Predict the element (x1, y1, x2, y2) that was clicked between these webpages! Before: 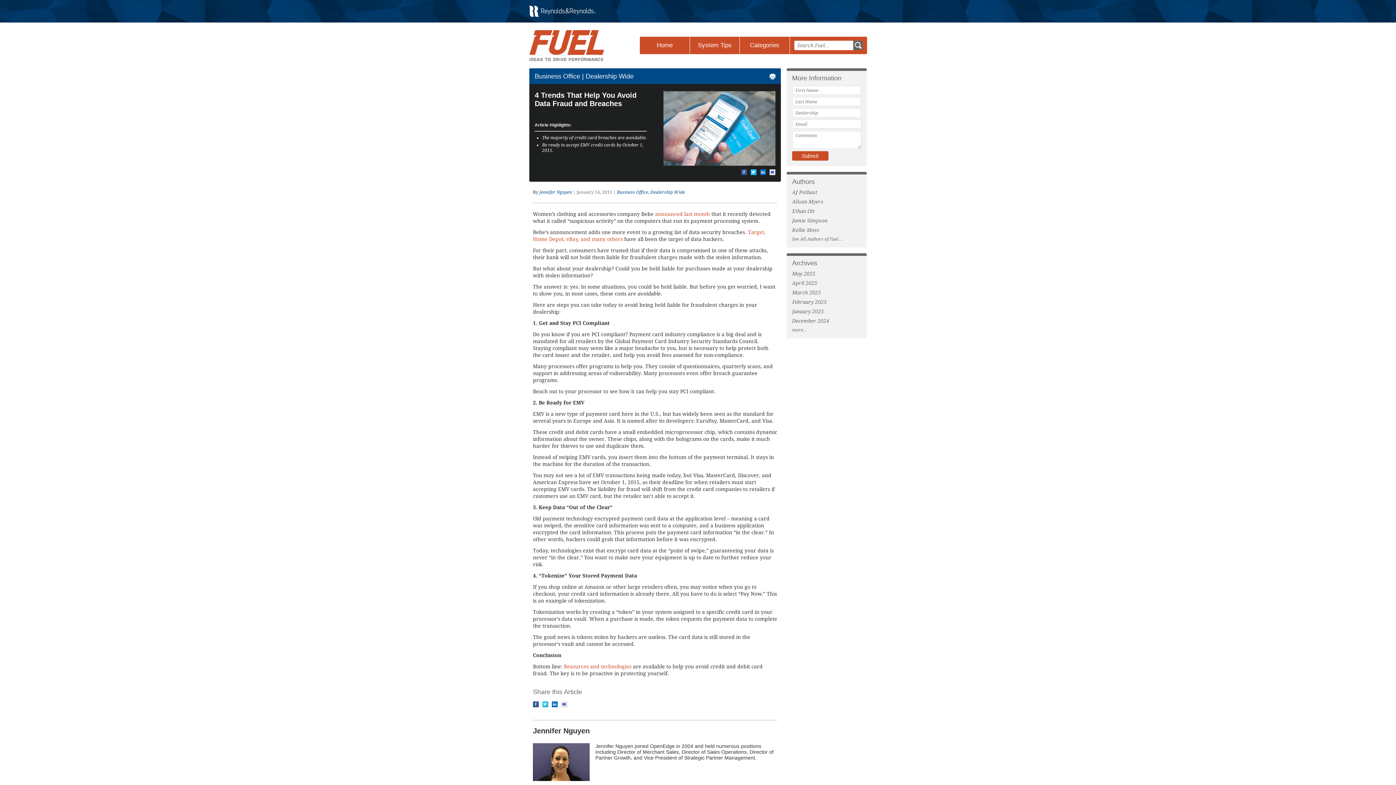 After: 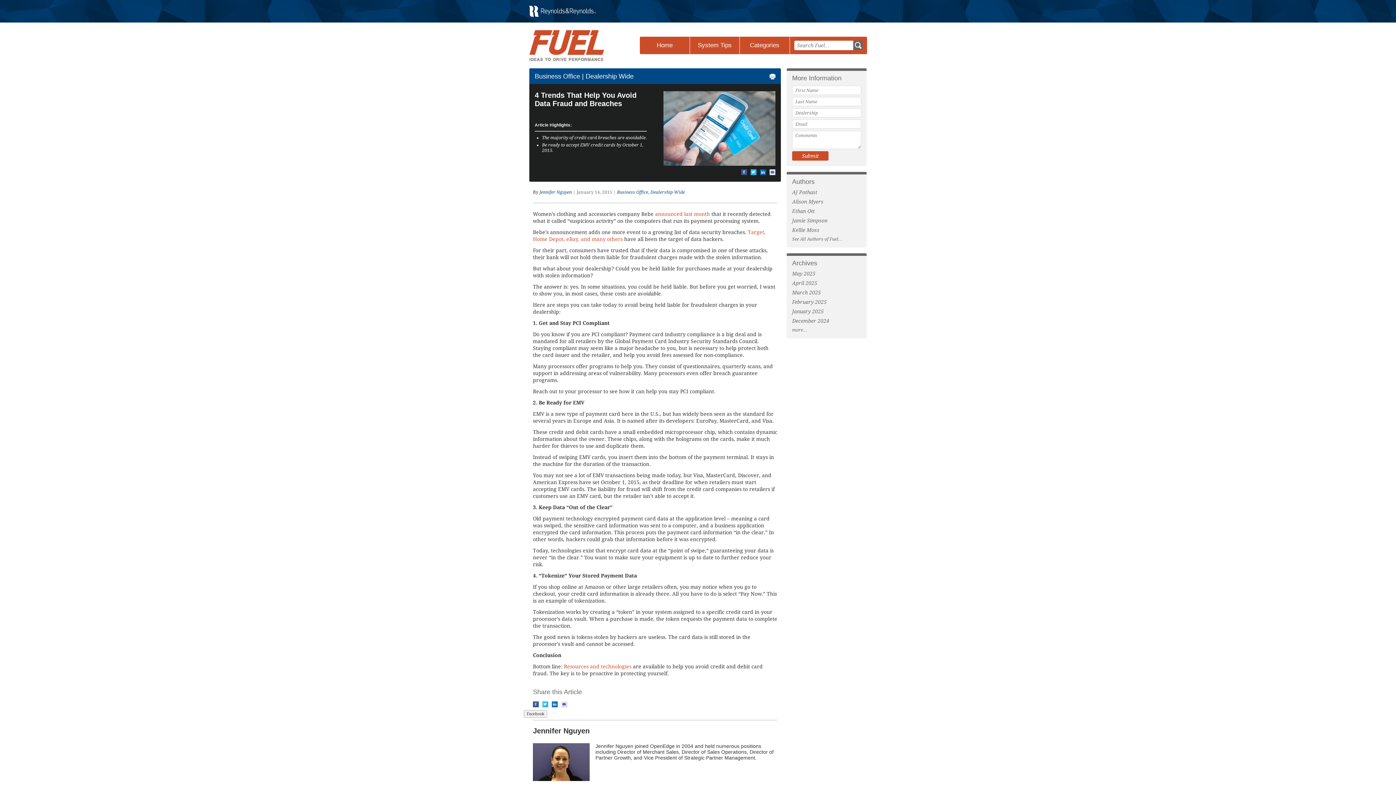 Action: bbox: (533, 703, 538, 708)